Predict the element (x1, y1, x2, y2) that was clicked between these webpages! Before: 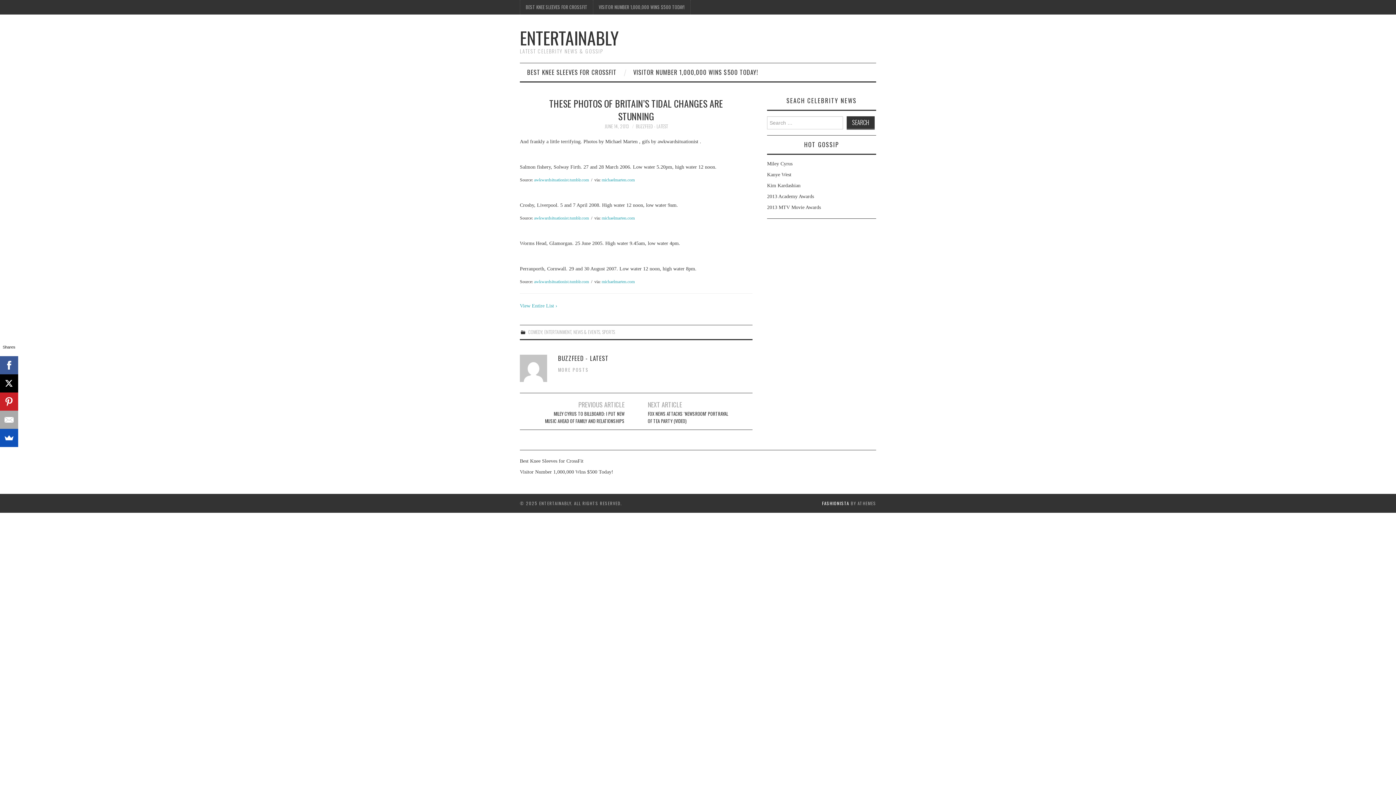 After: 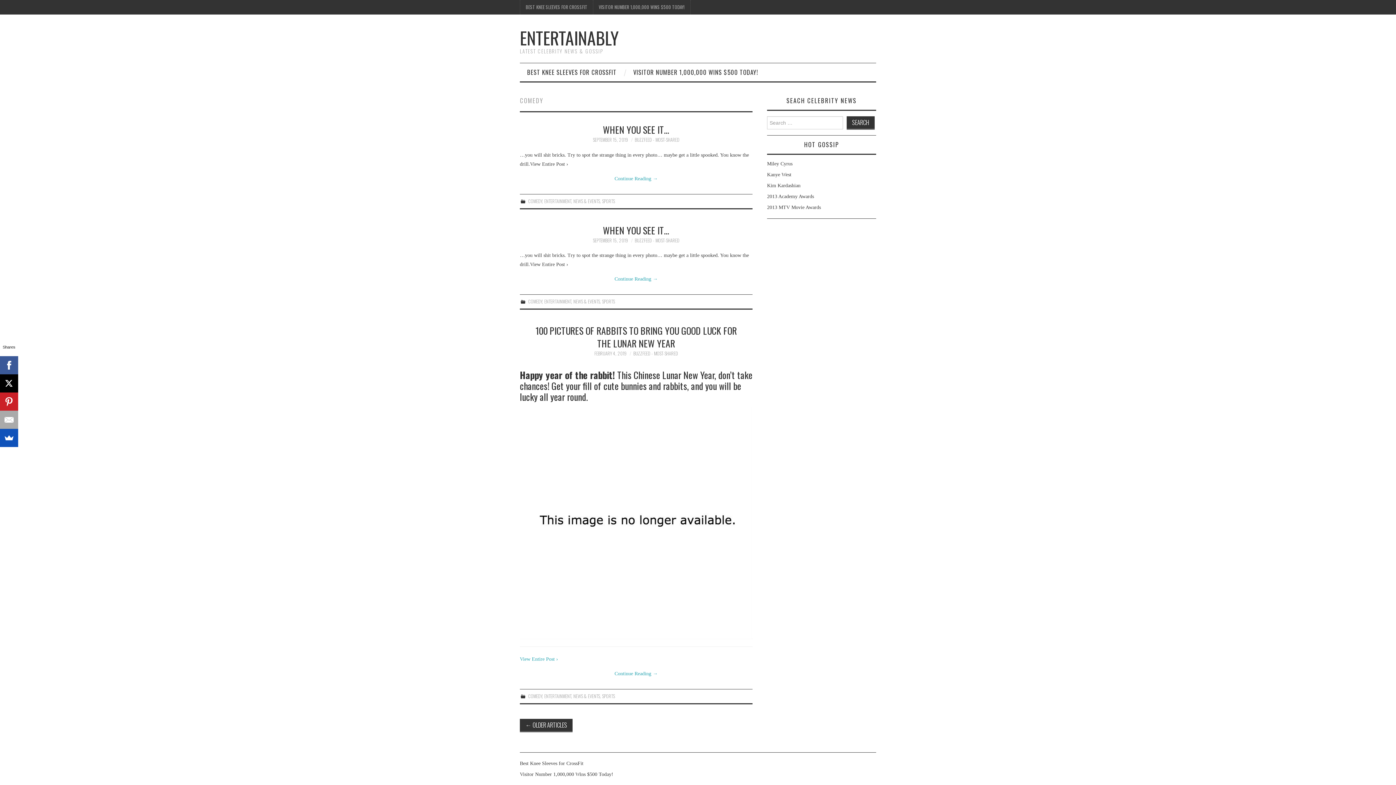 Action: bbox: (528, 328, 542, 335) label: COMEDY